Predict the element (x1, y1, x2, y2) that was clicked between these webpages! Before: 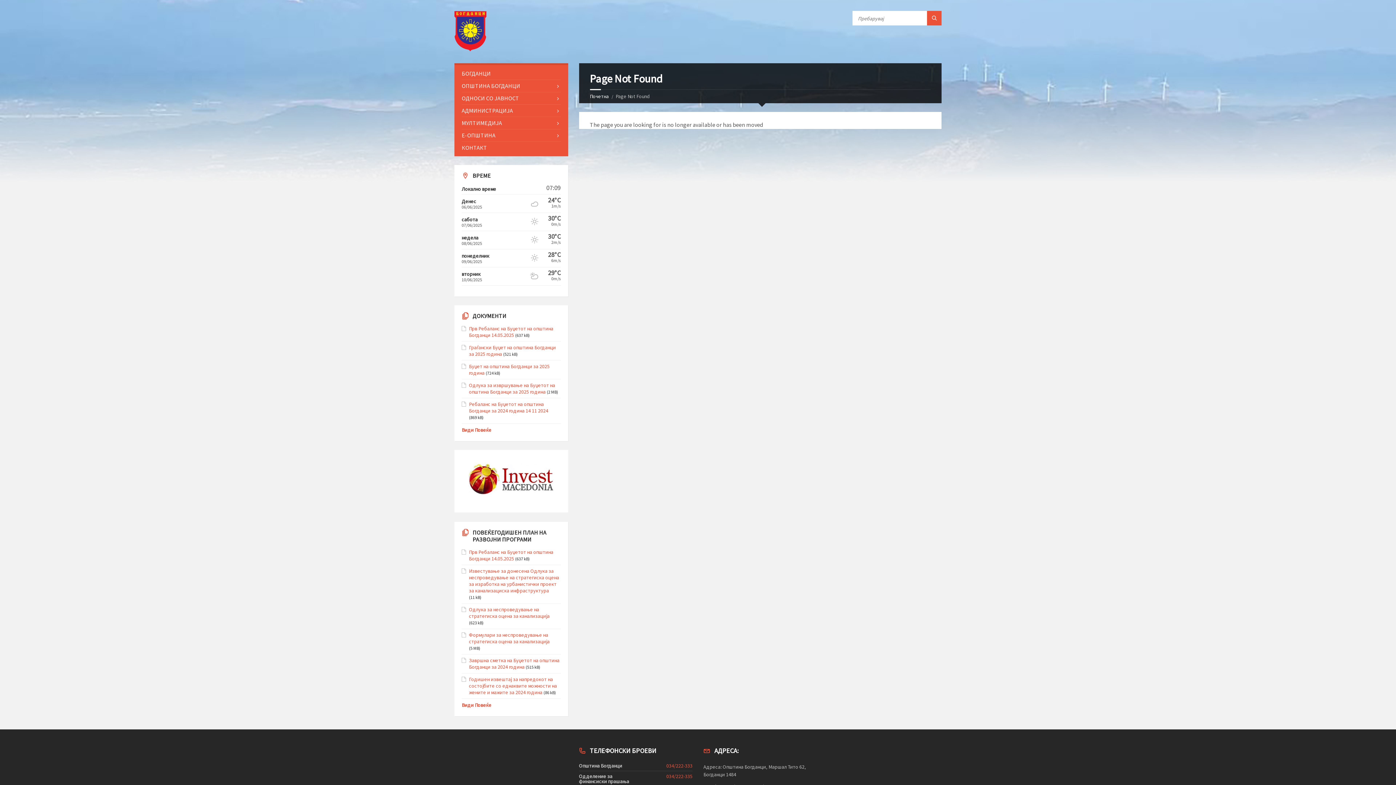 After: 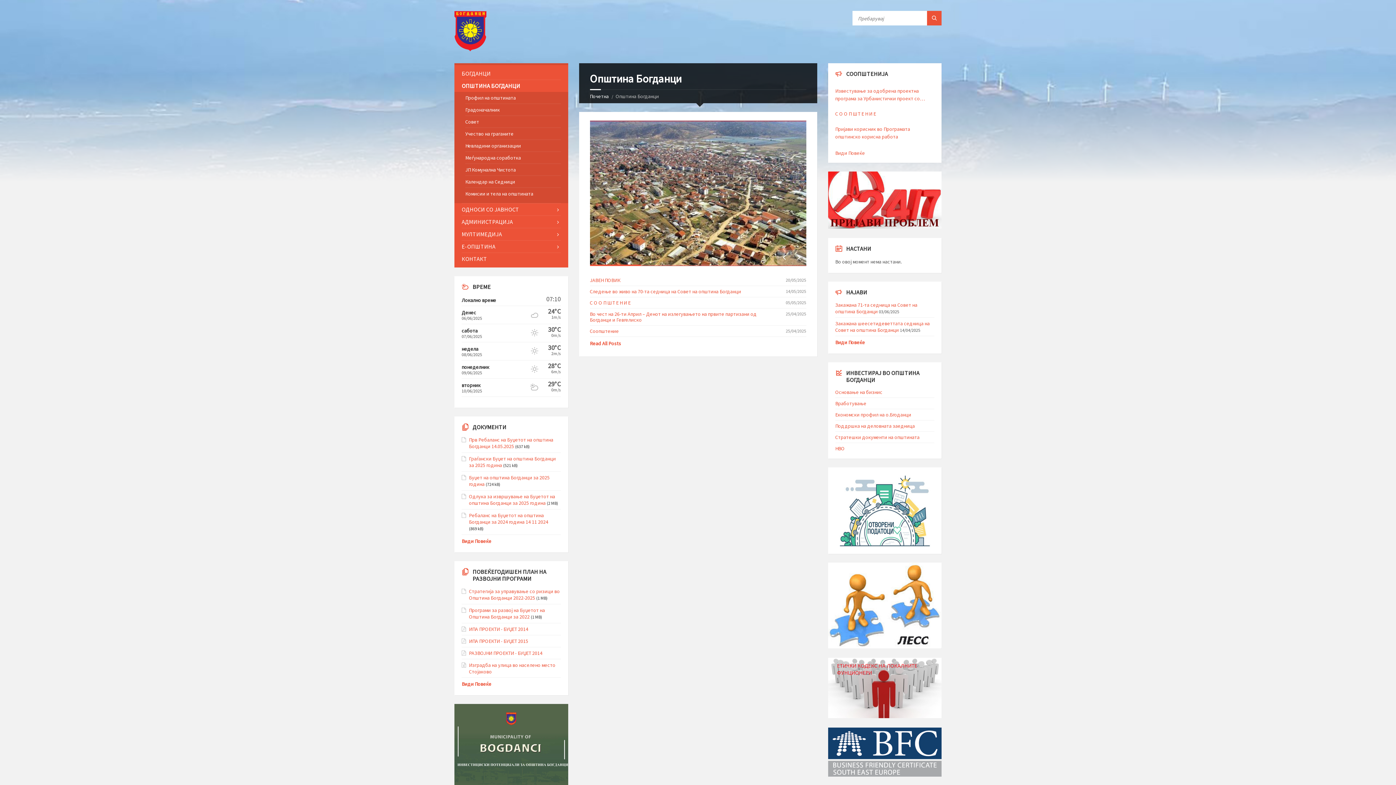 Action: label: ОПШТИНА БОГДАНЦИ bbox: (461, 80, 560, 92)